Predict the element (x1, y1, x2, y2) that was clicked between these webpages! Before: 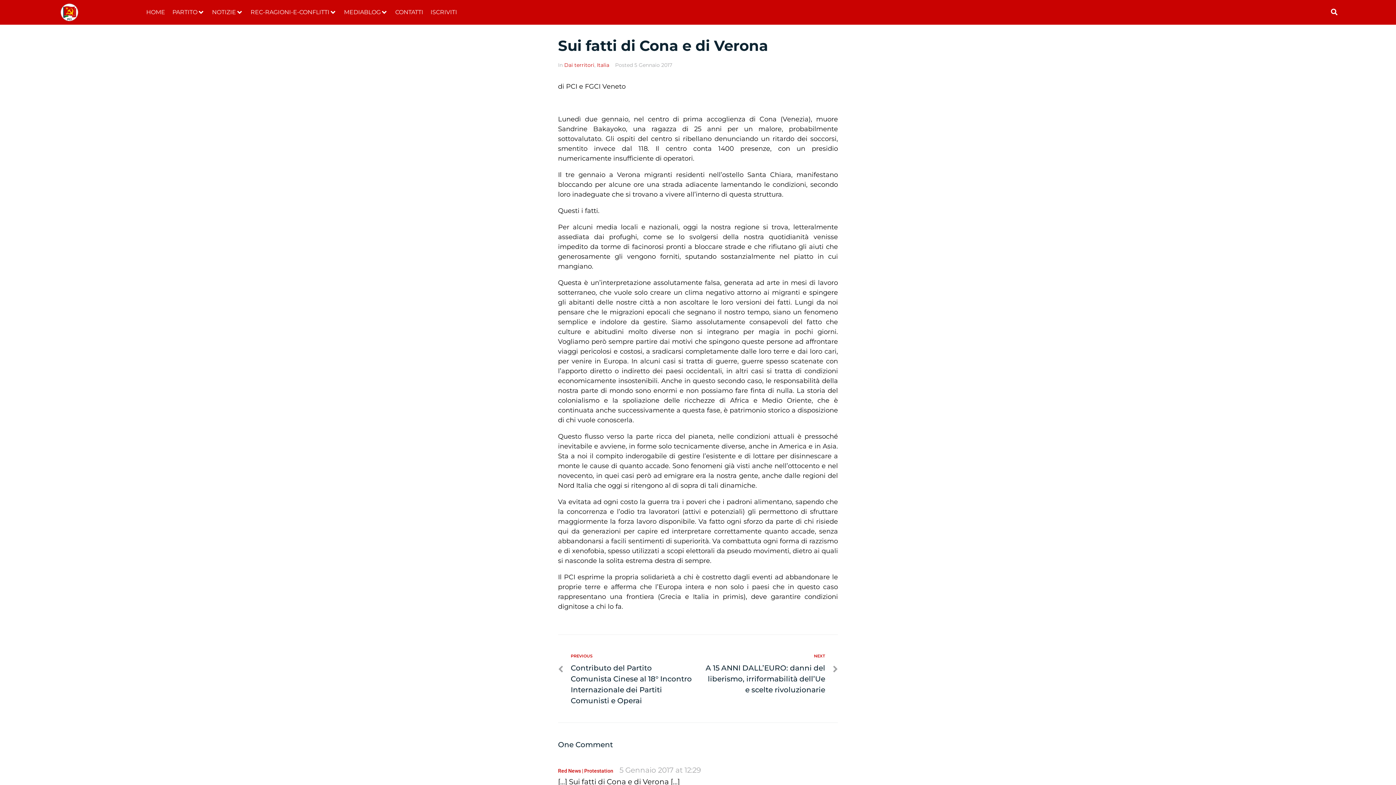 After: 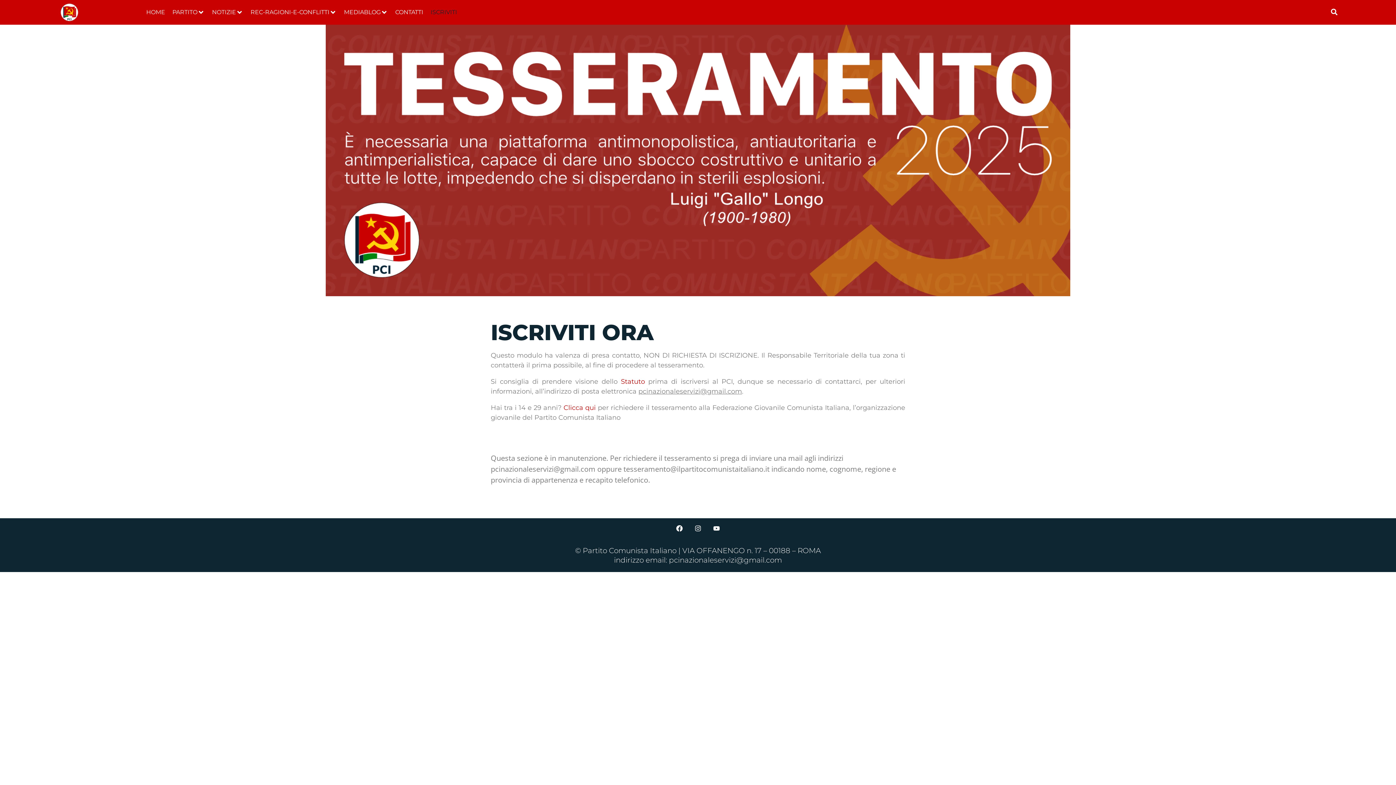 Action: bbox: (430, 8, 457, 16) label: ISCRIVITI